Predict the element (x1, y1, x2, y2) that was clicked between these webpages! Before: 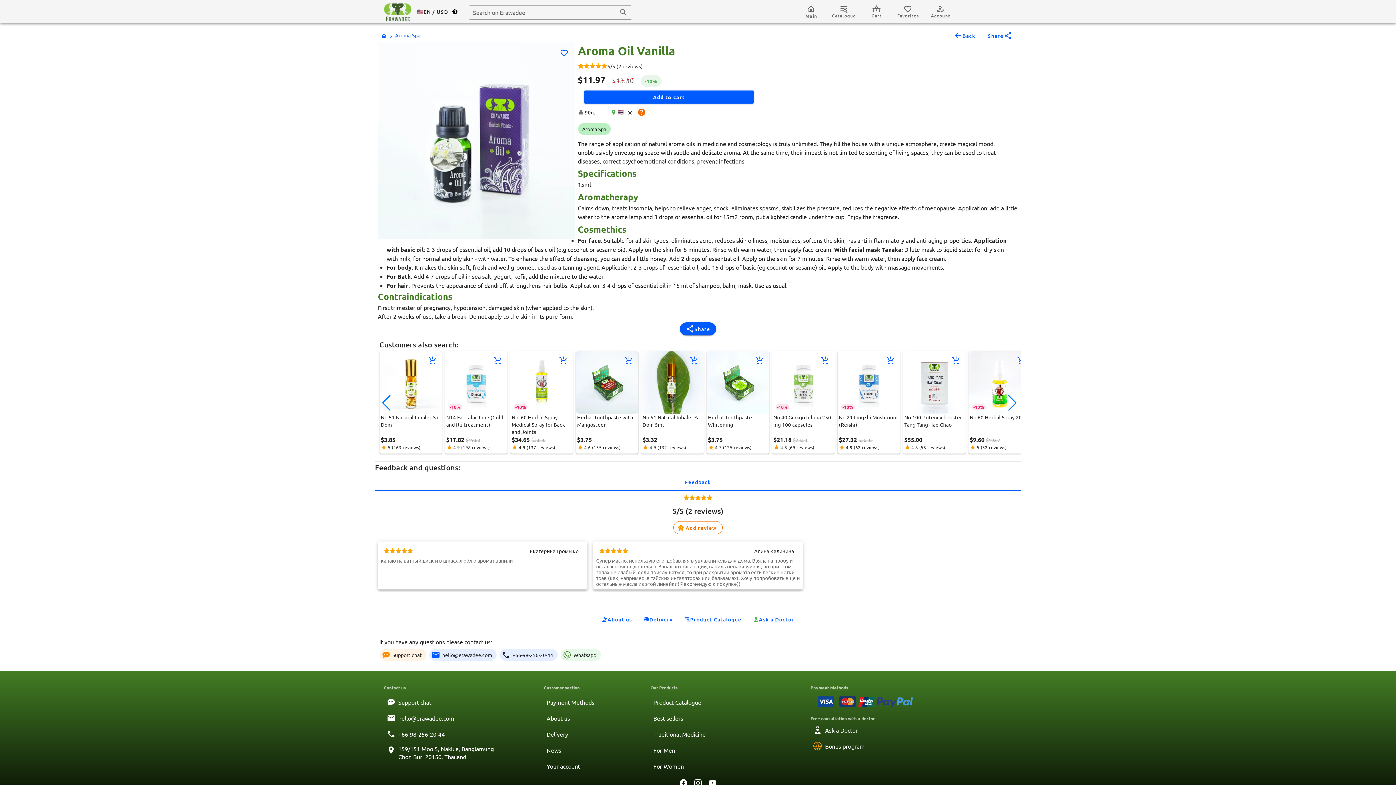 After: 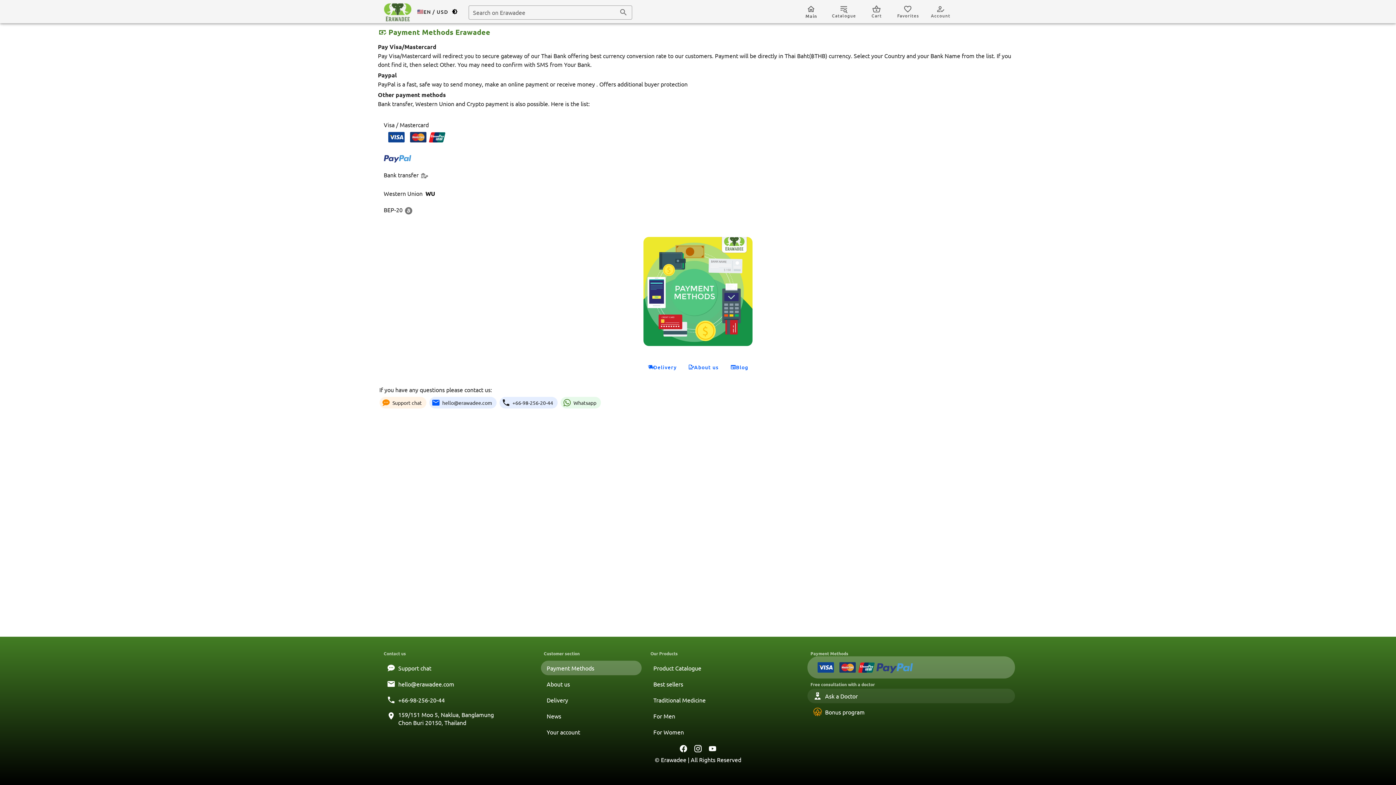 Action: bbox: (807, 690, 1015, 713)